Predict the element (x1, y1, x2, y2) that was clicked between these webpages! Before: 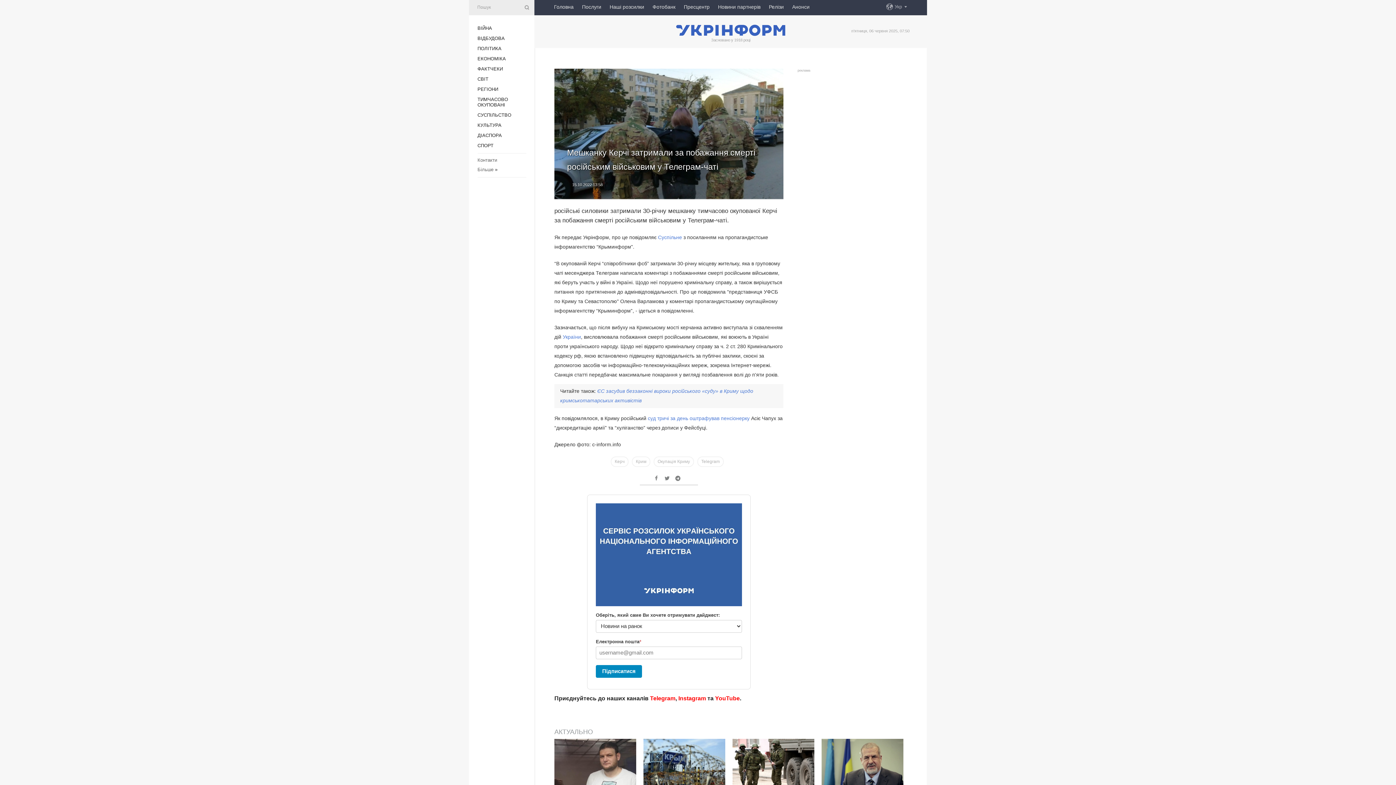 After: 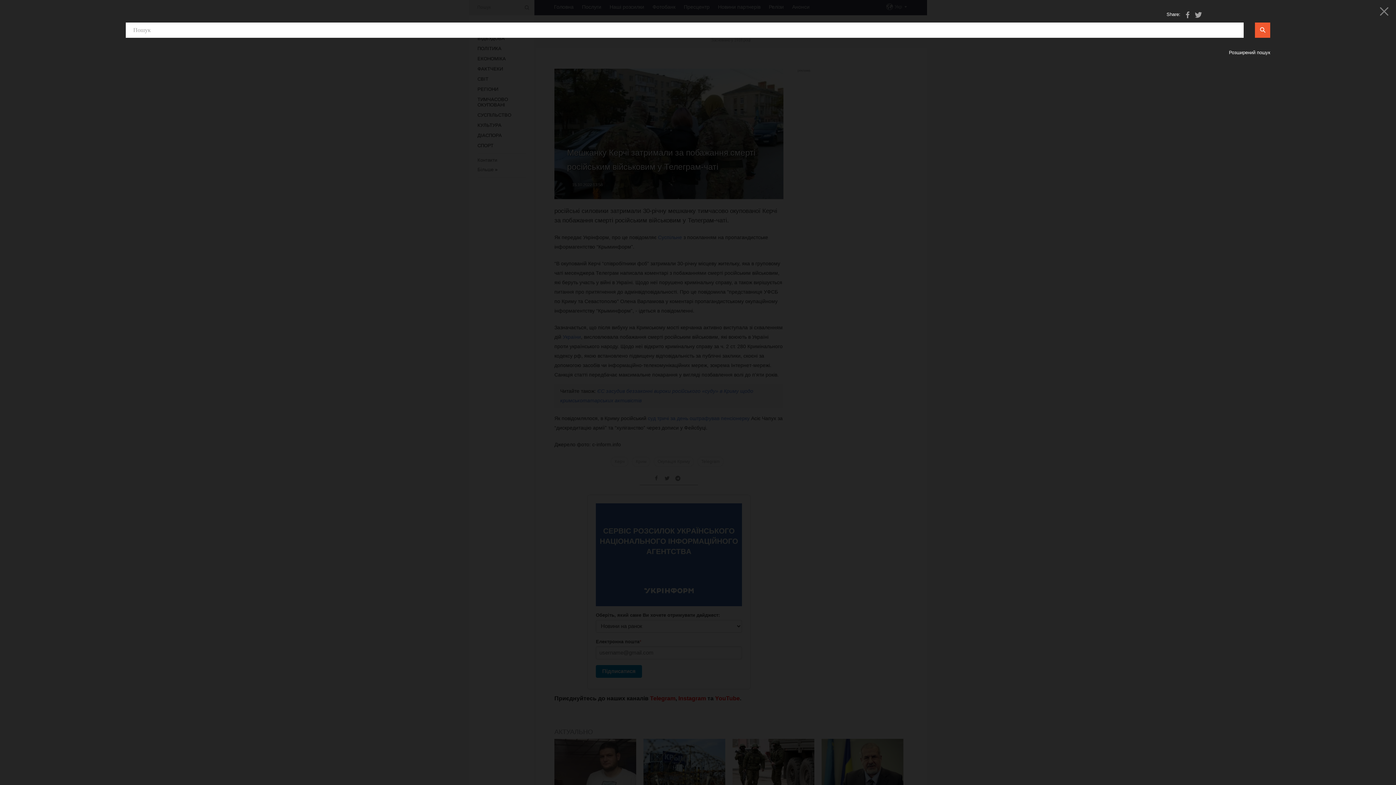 Action: bbox: (523, 4, 529, 10)